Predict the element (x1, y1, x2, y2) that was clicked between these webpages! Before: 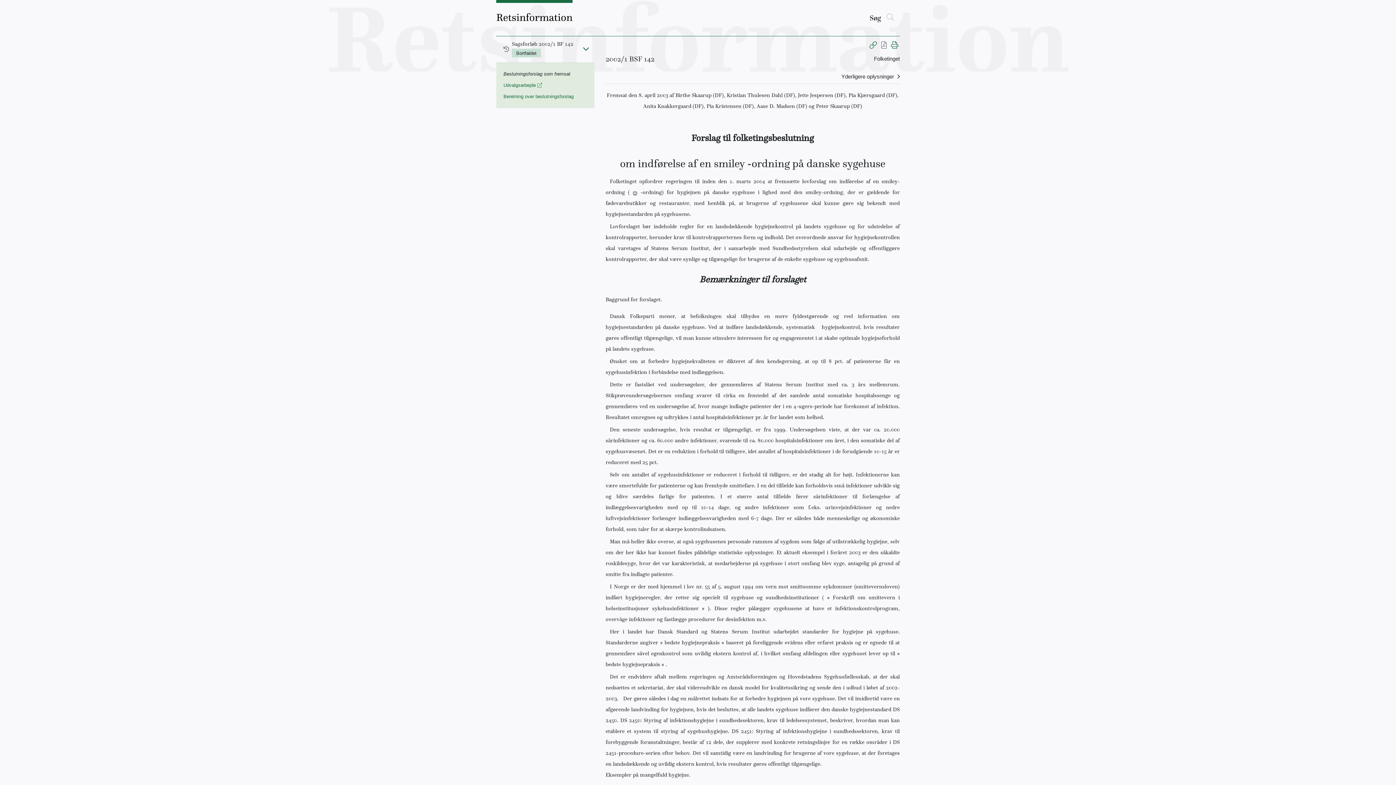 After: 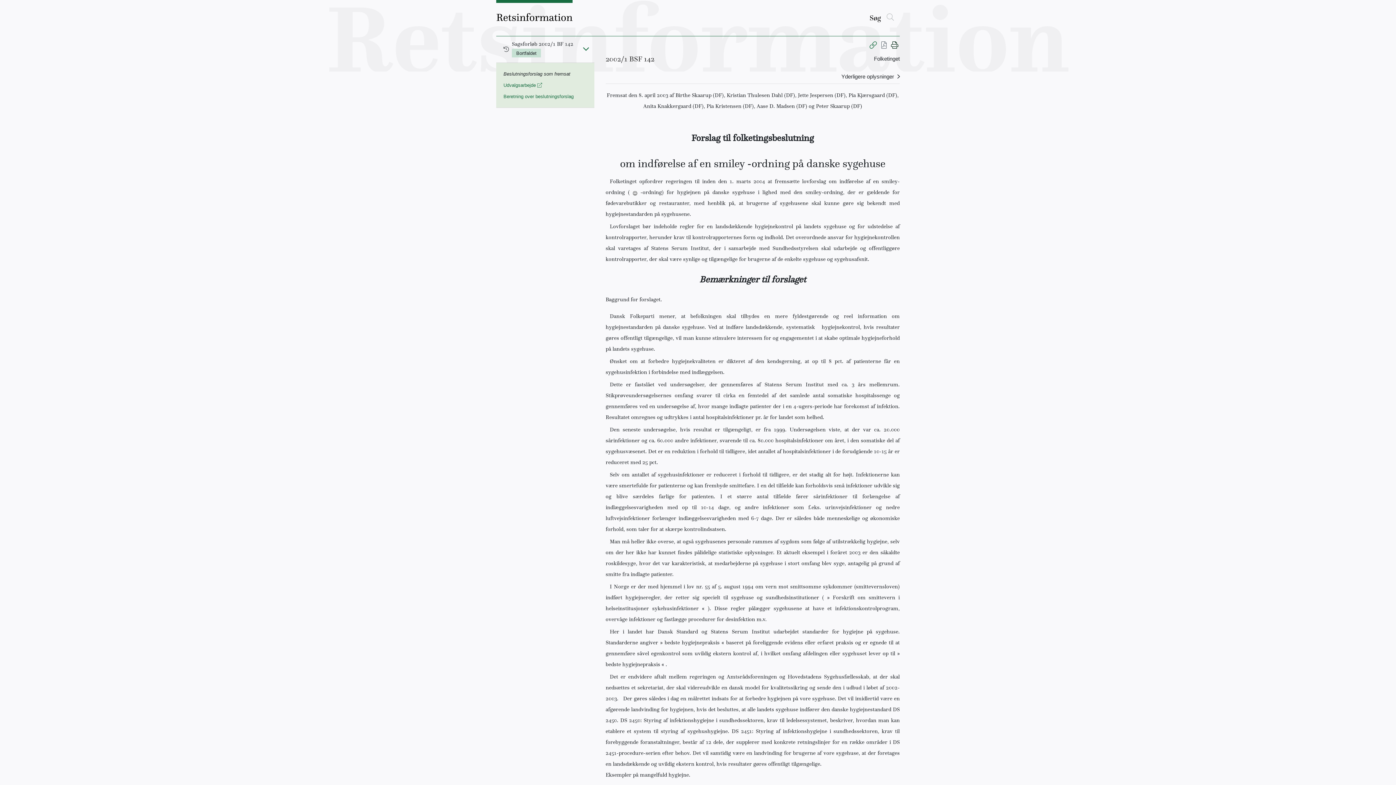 Action: label: Print dokument bbox: (891, 42, 898, 48)